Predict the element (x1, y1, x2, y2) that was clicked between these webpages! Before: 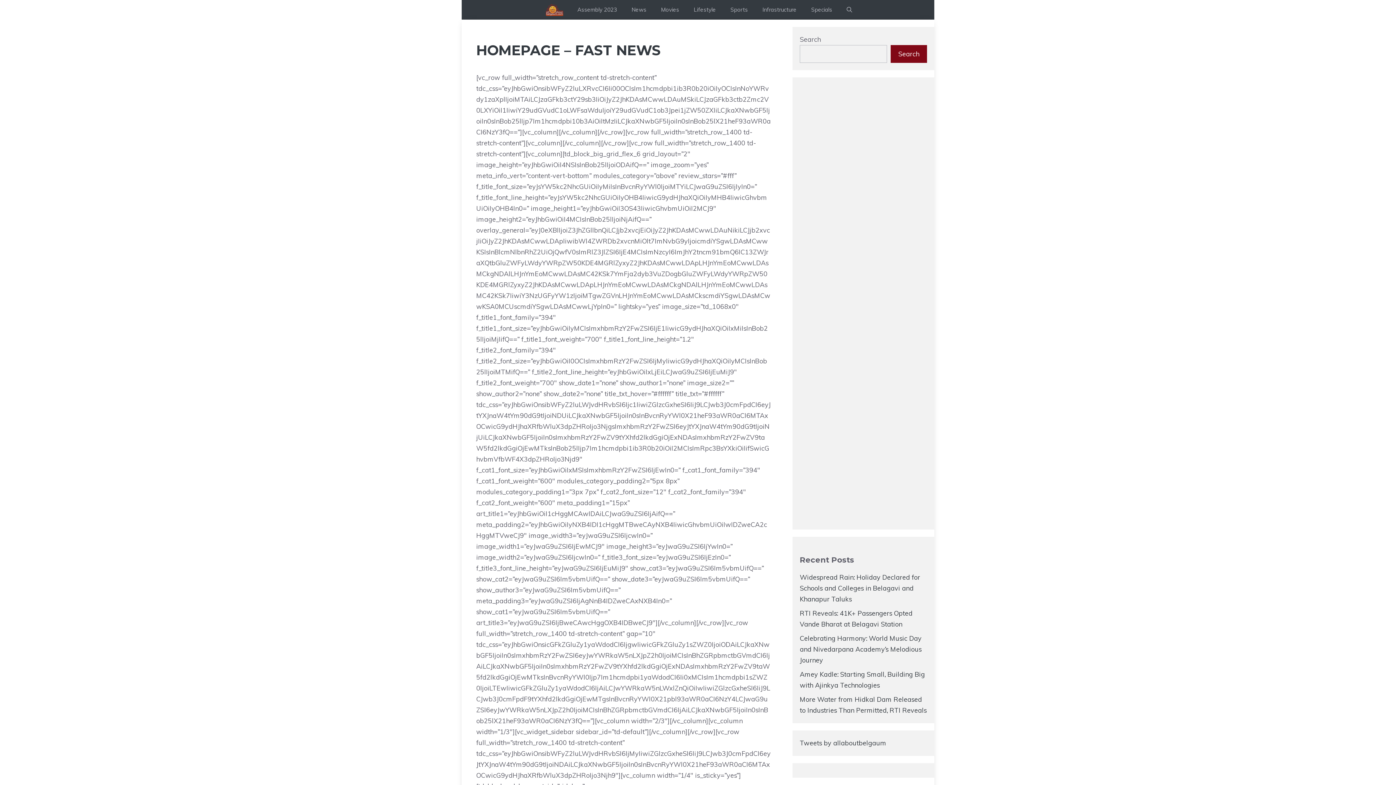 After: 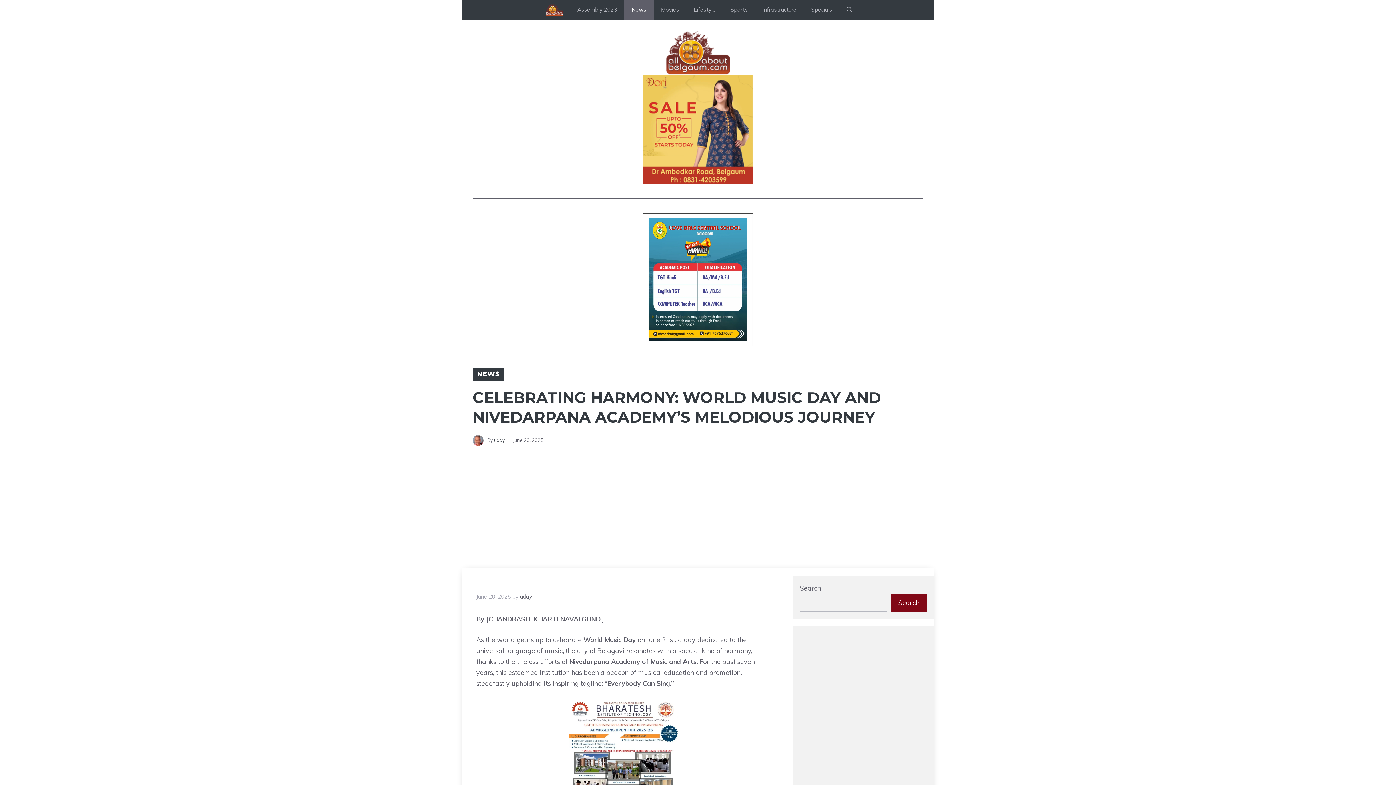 Action: bbox: (800, 634, 921, 664) label: Celebrating Harmony: World Music Day and Nivedarpana Academy’s Melodious Journey